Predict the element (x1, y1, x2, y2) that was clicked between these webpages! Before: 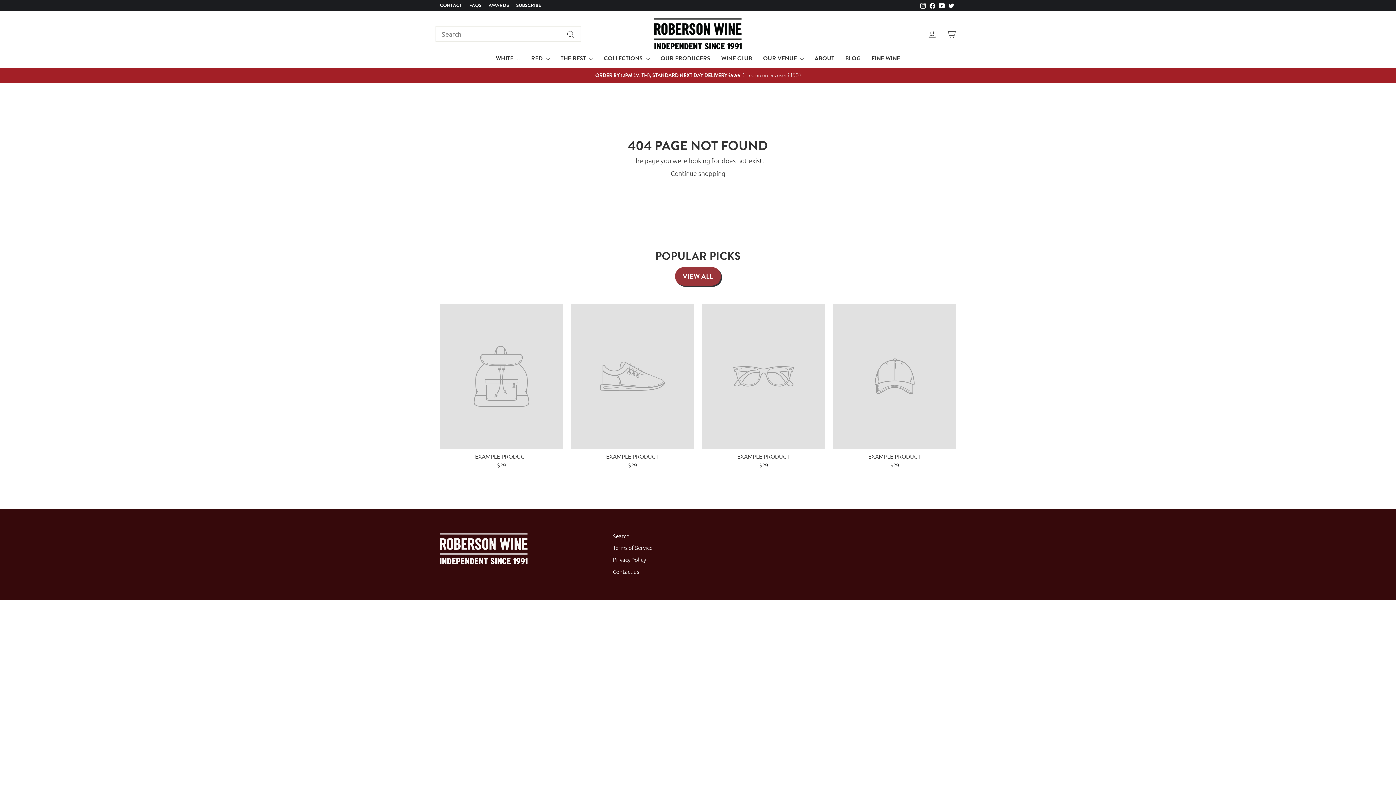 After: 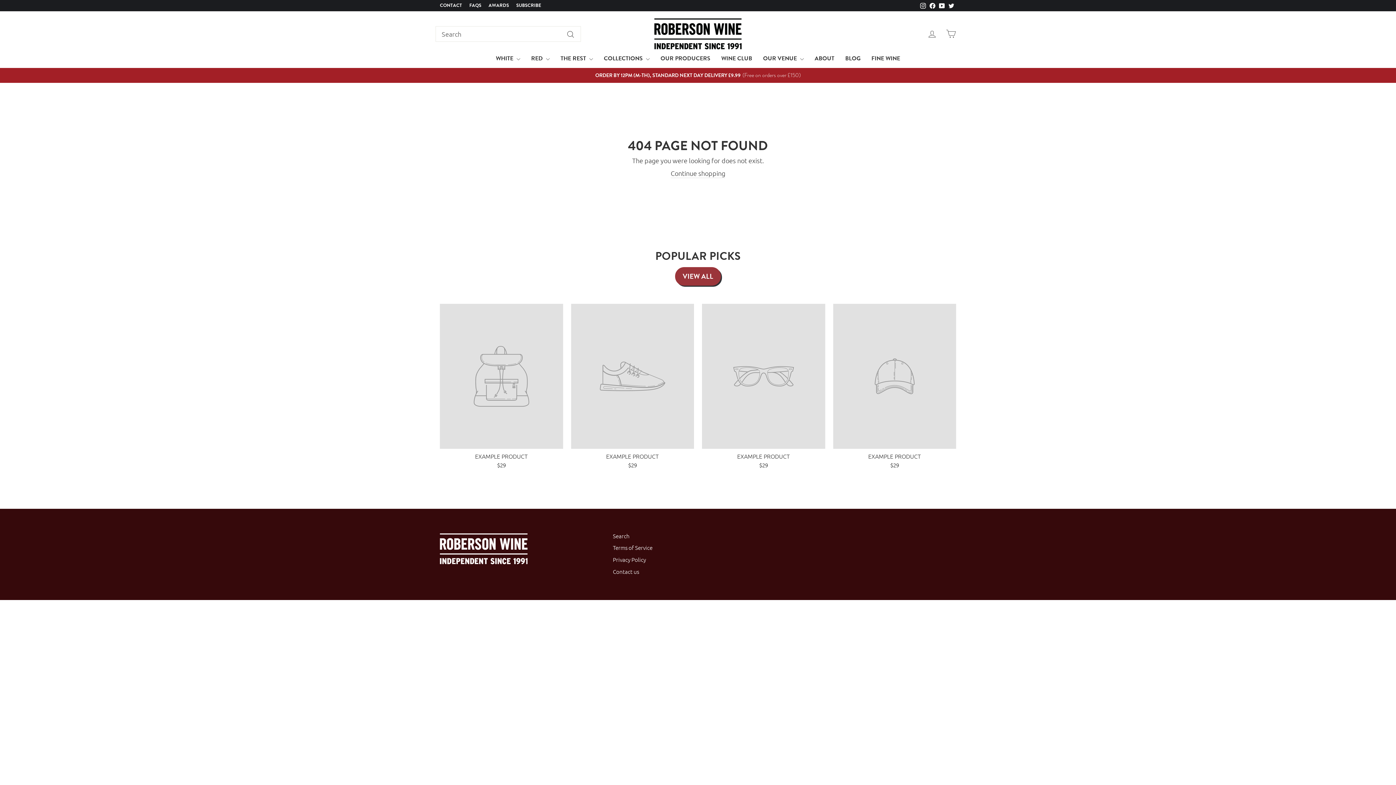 Action: label: Twitter bbox: (946, 0, 956, 11)